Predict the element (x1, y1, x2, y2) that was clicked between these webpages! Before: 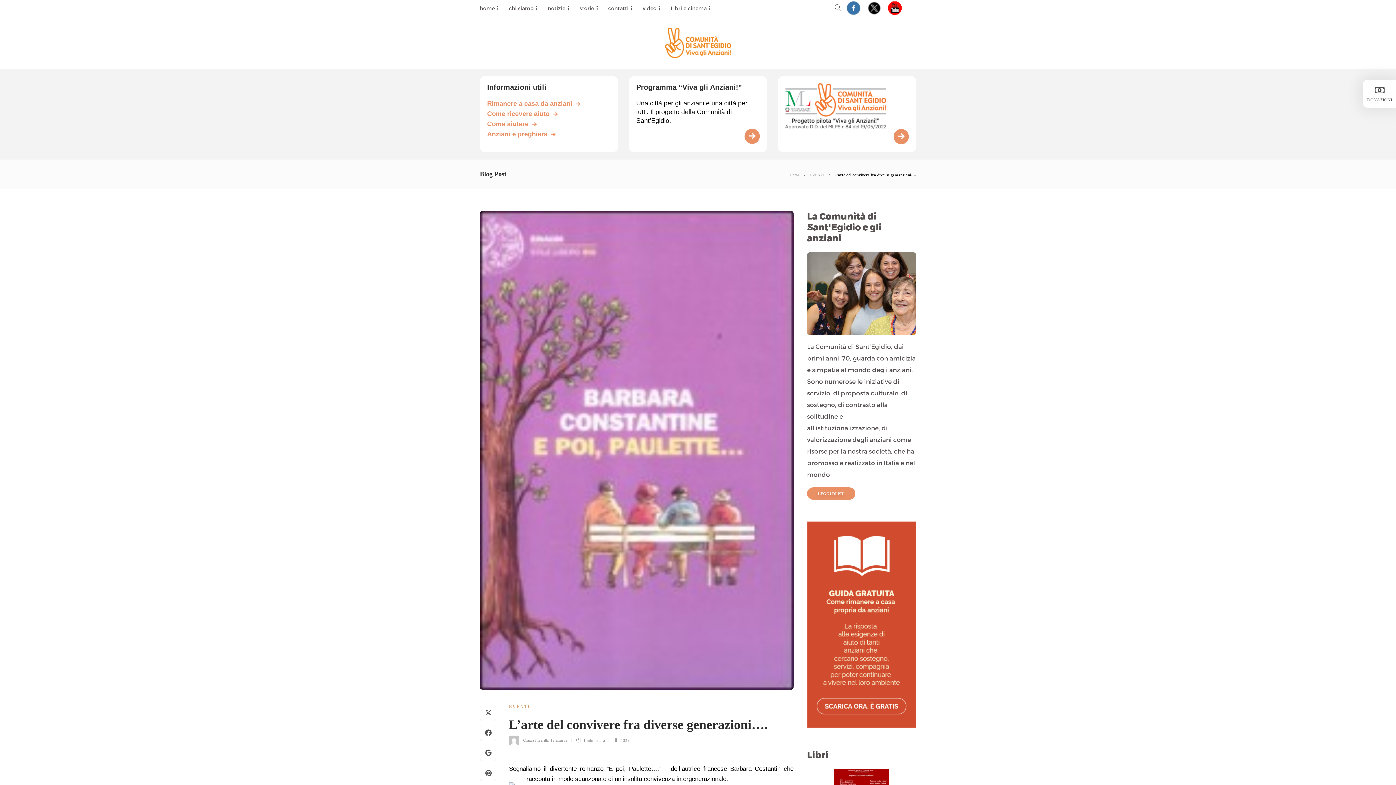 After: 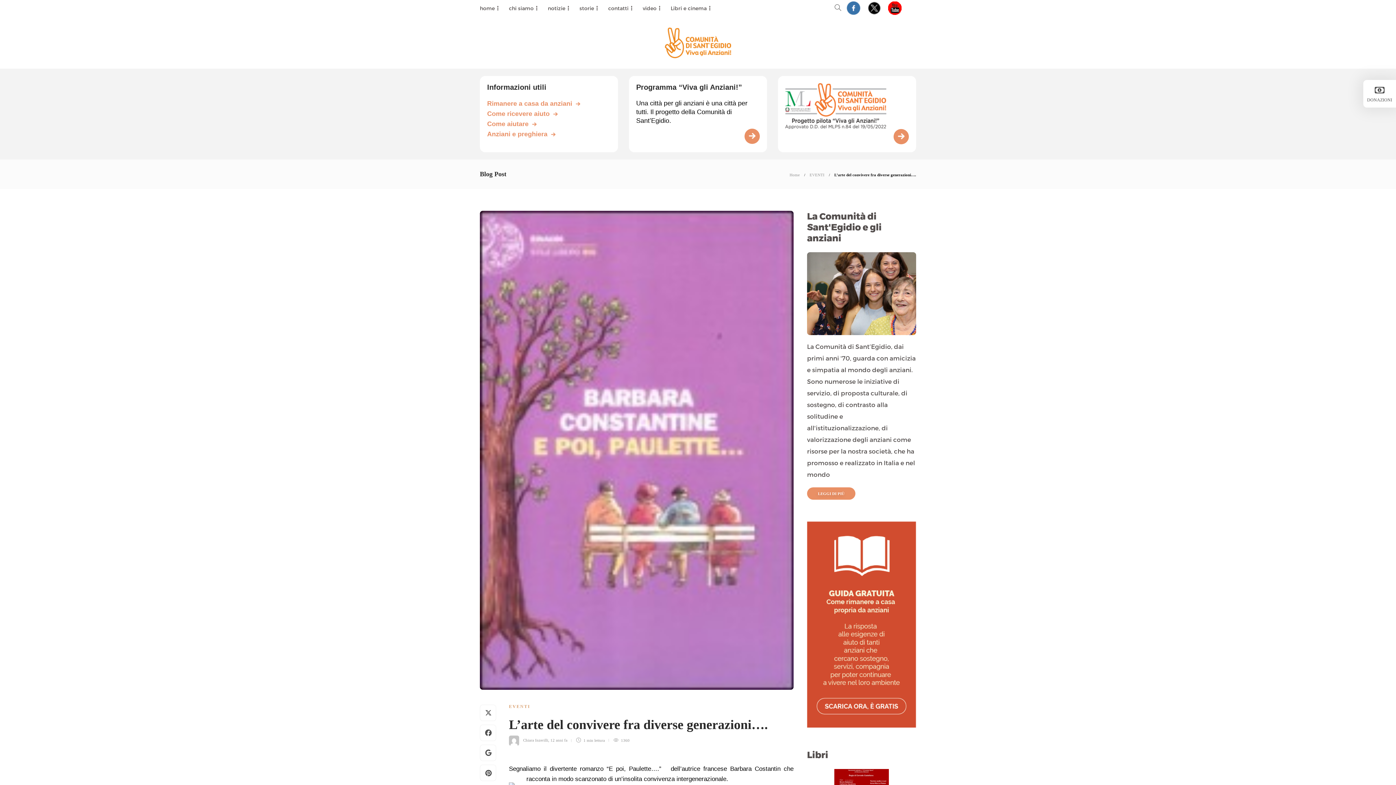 Action: label: 12 anni fa bbox: (550, 738, 567, 742)